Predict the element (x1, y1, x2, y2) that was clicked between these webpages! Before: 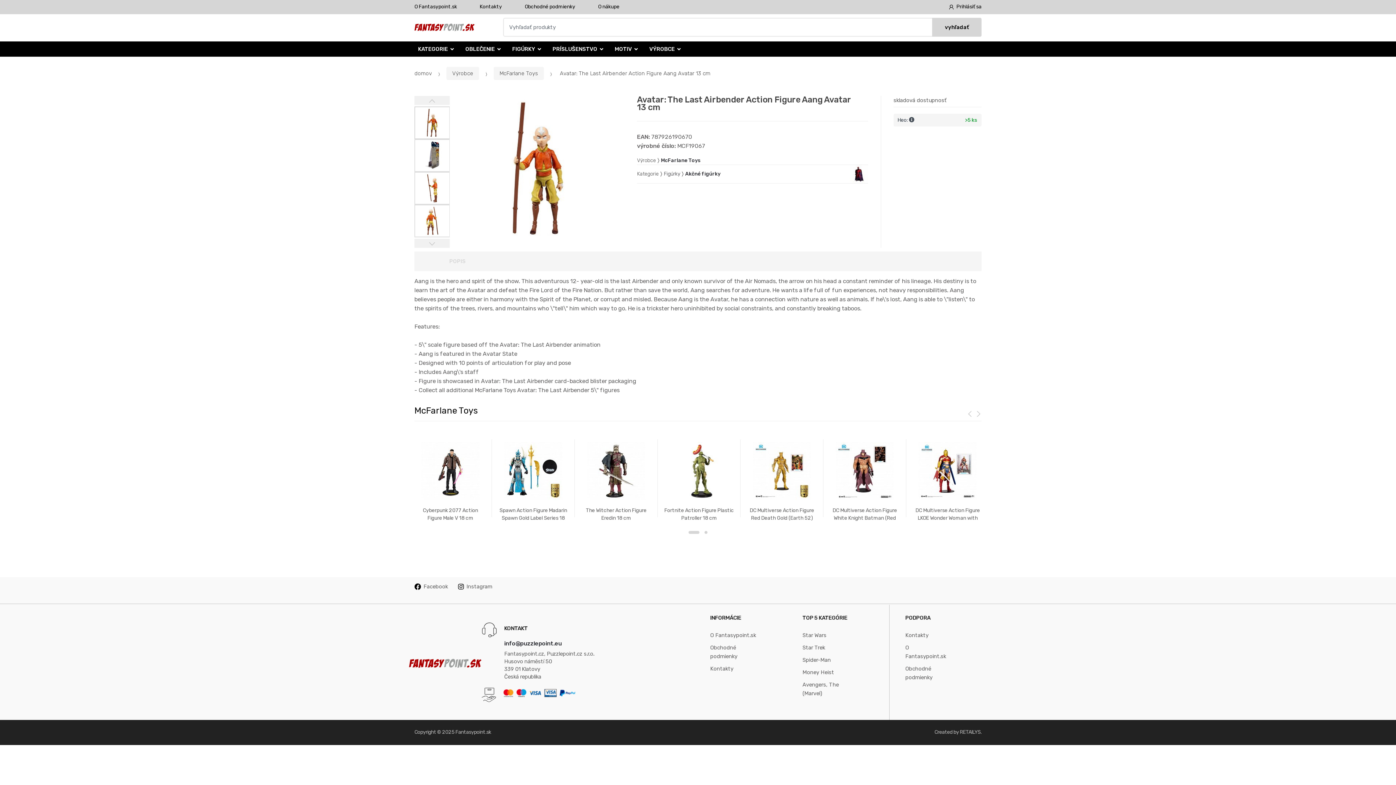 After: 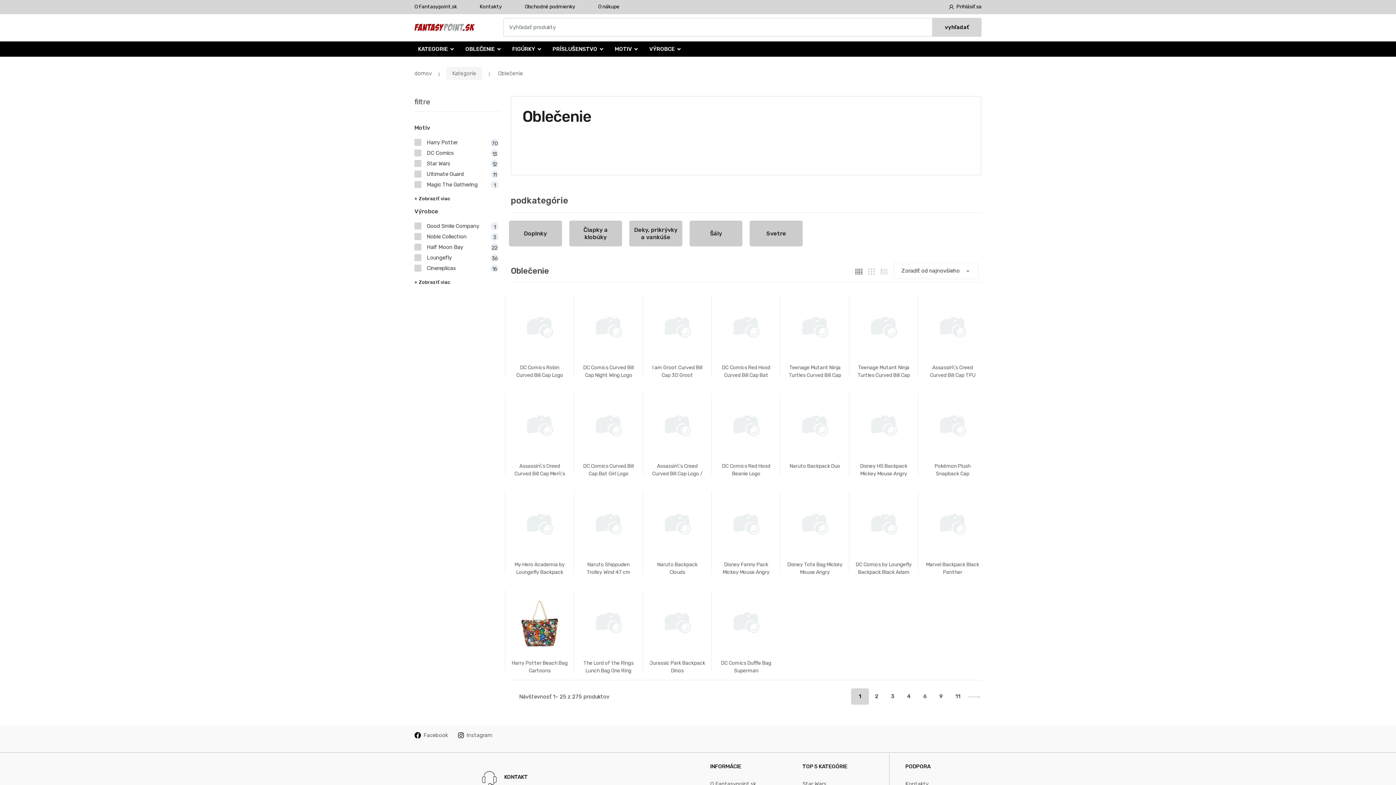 Action: bbox: (465, 45, 494, 52) label: OBLEČENIE